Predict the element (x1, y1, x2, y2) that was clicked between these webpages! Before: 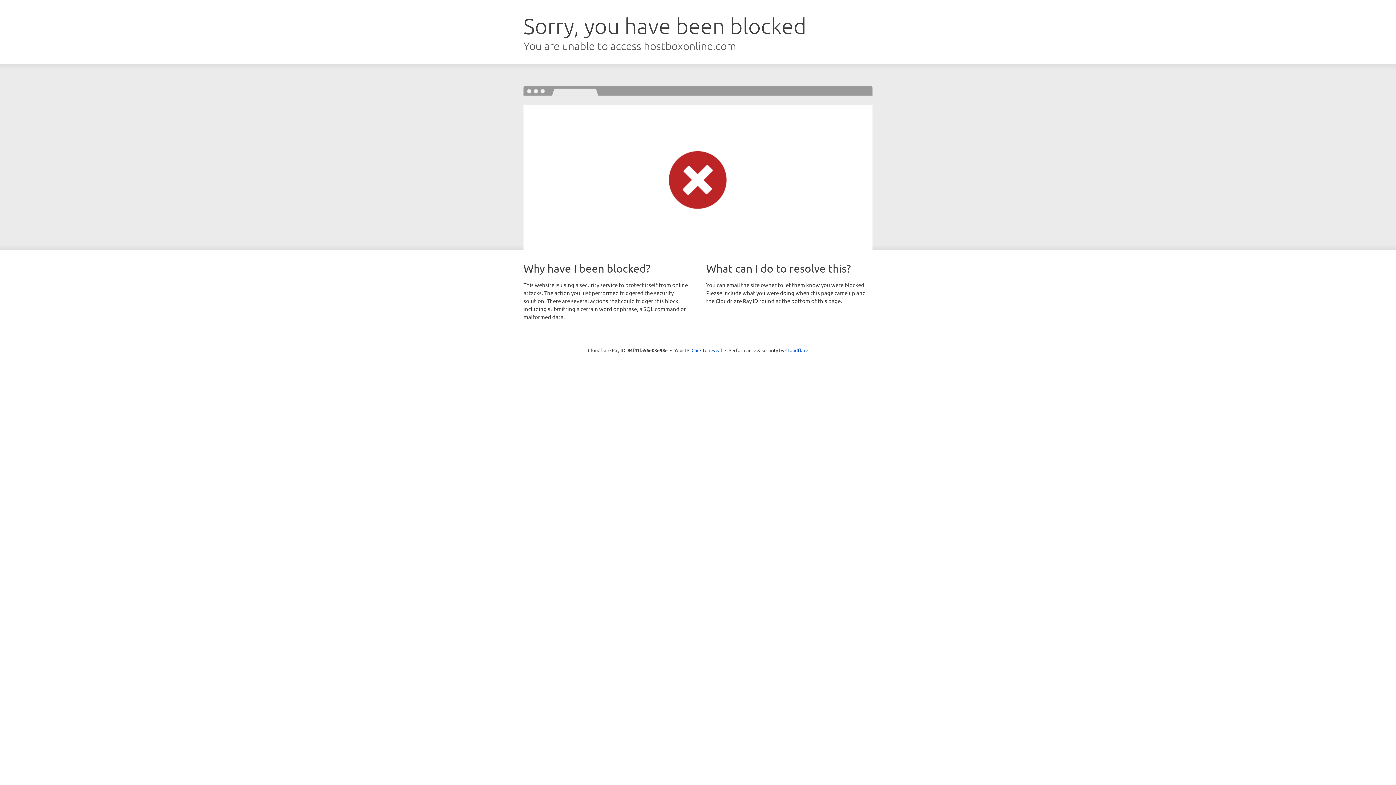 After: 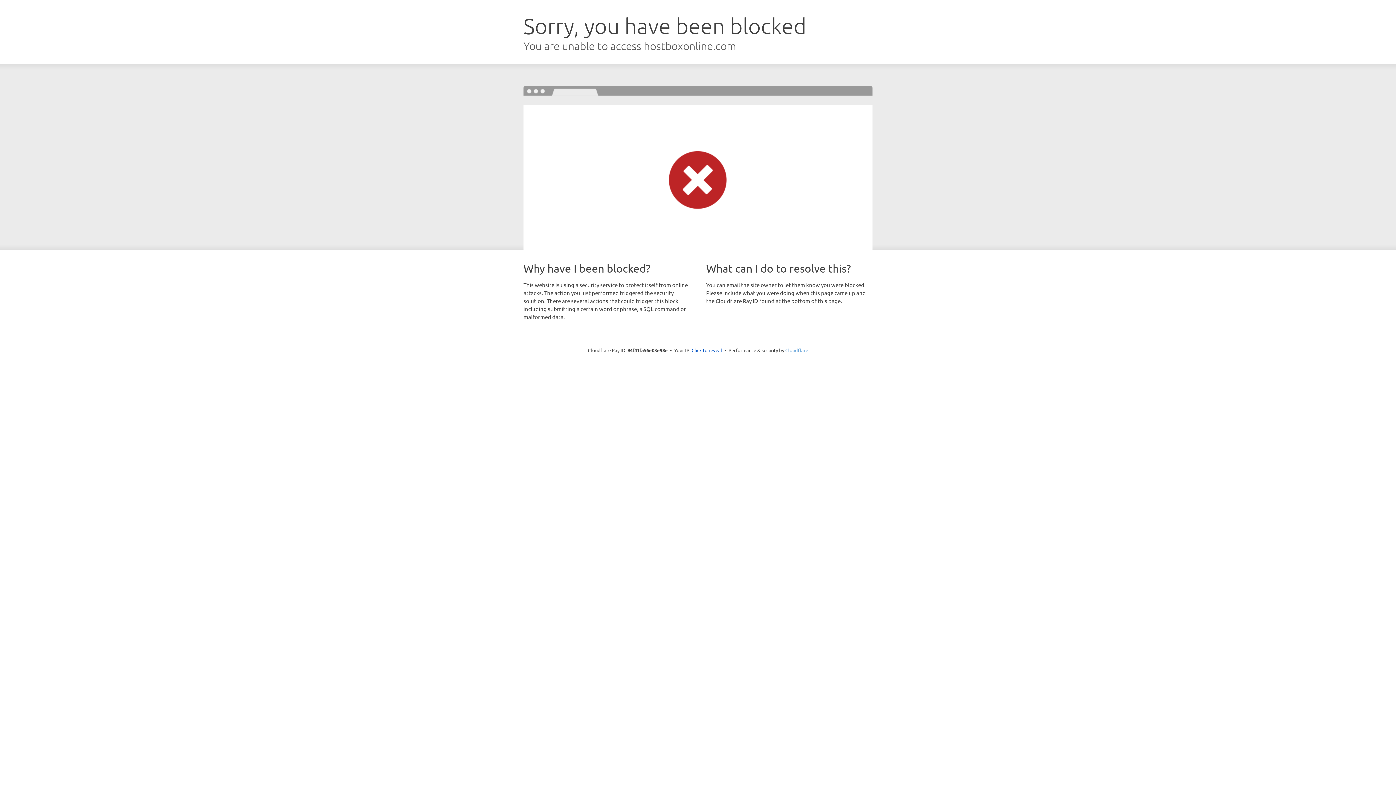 Action: bbox: (785, 347, 808, 353) label: Cloudflare